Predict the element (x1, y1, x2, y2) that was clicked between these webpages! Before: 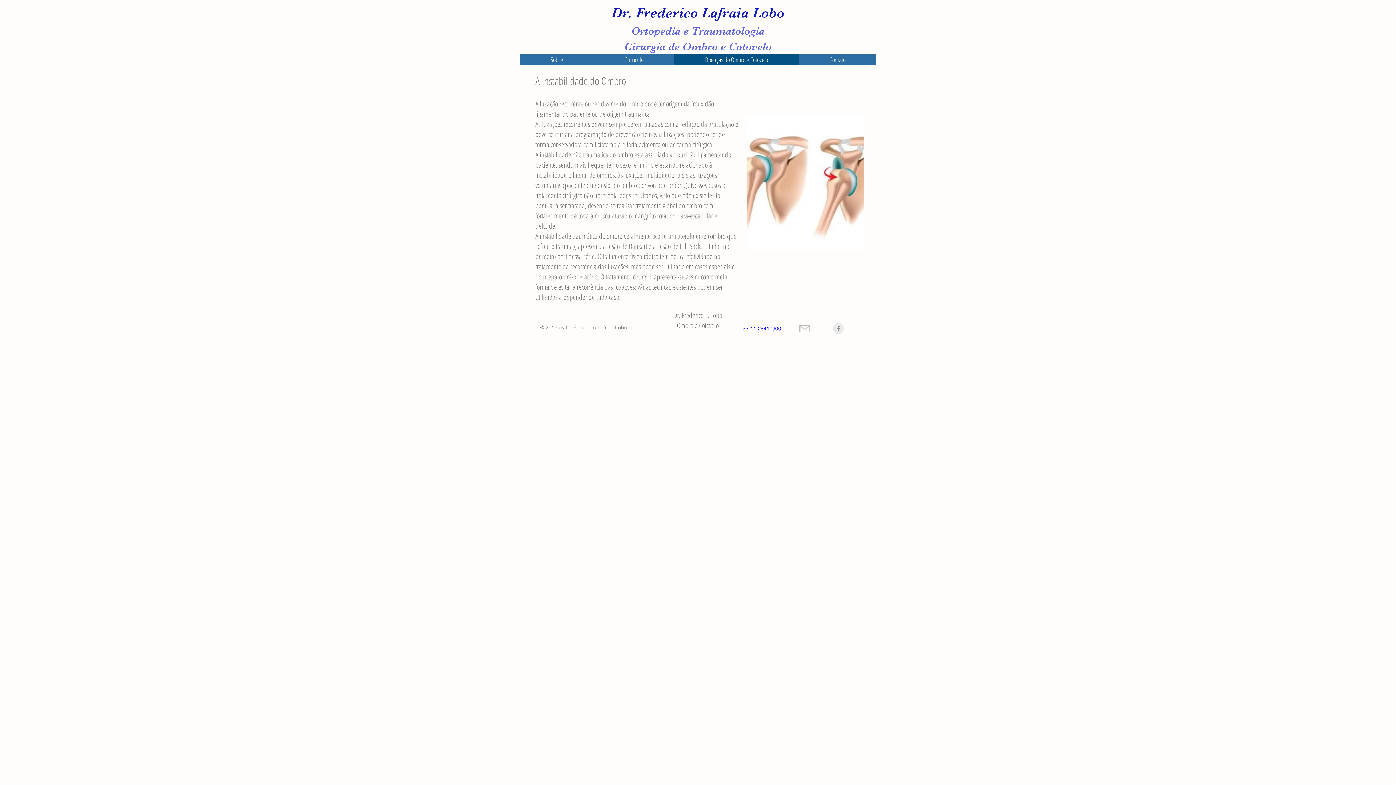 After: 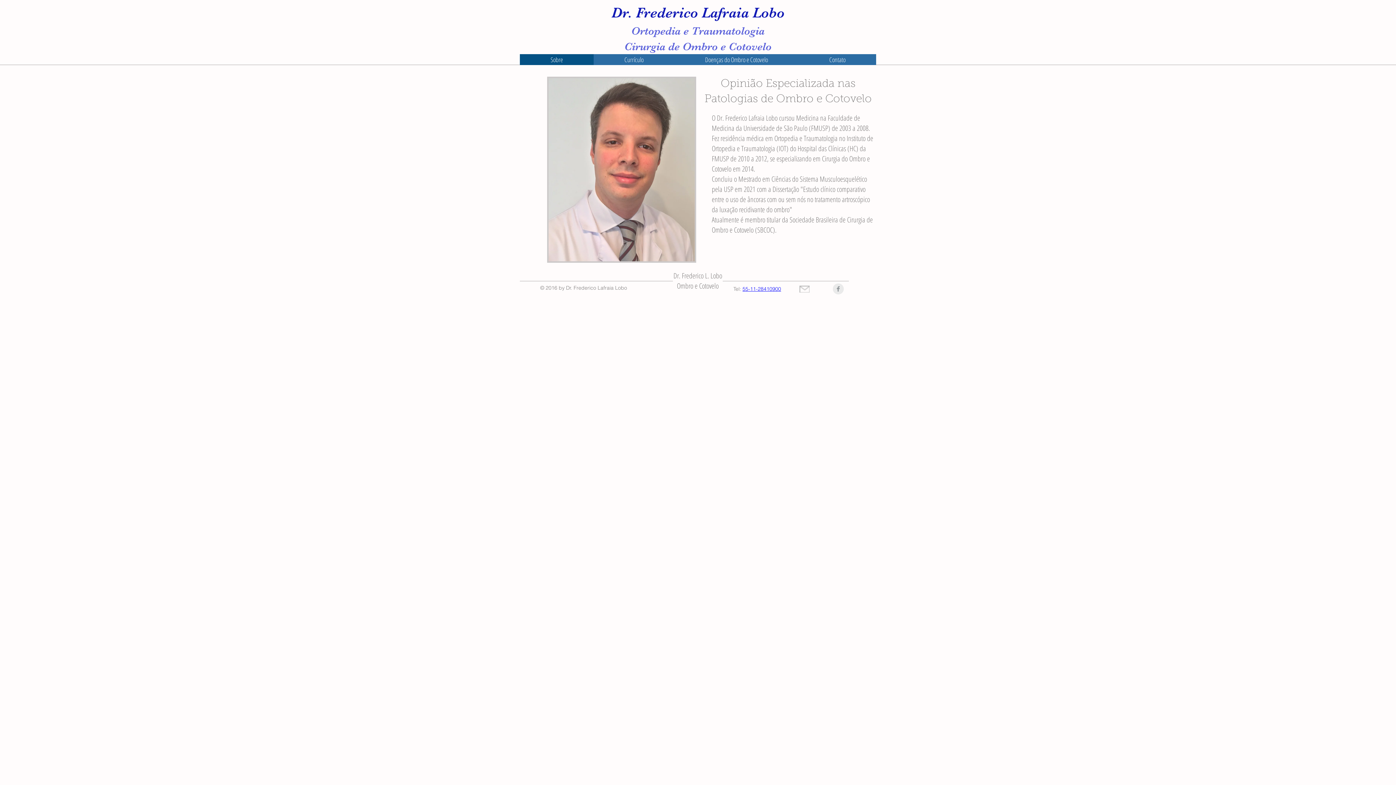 Action: bbox: (520, 54, 593, 65) label: Sobre